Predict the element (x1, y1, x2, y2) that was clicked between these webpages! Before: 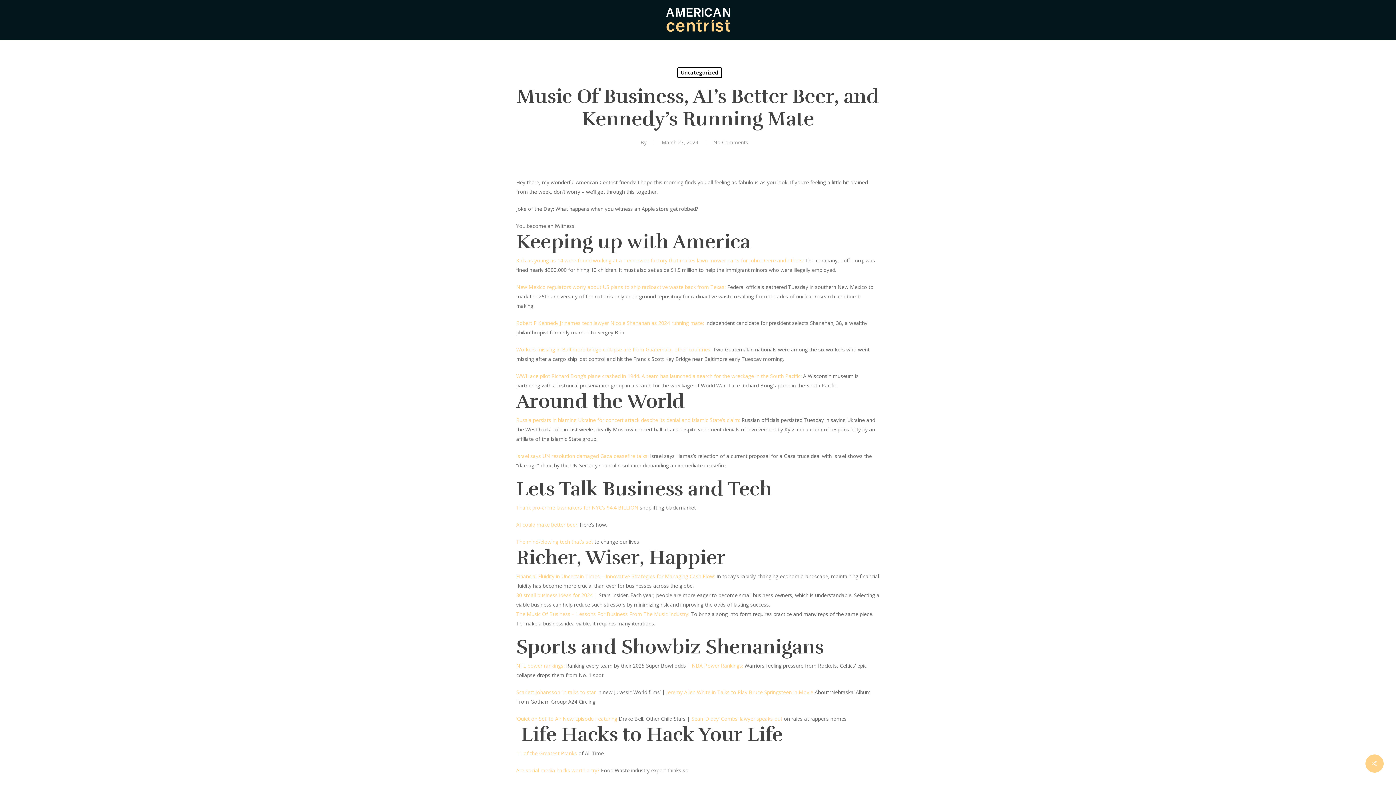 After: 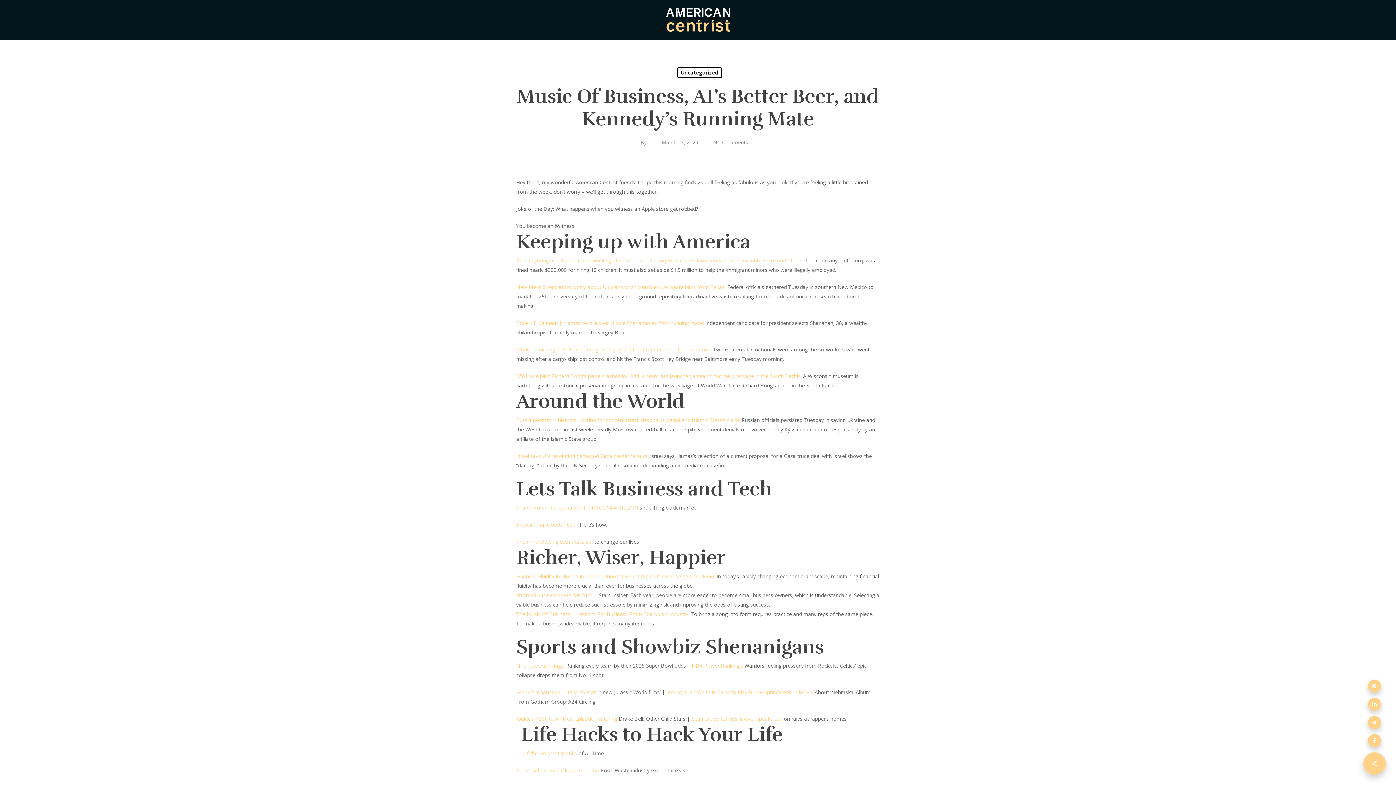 Action: bbox: (1365, 754, 1384, 773)